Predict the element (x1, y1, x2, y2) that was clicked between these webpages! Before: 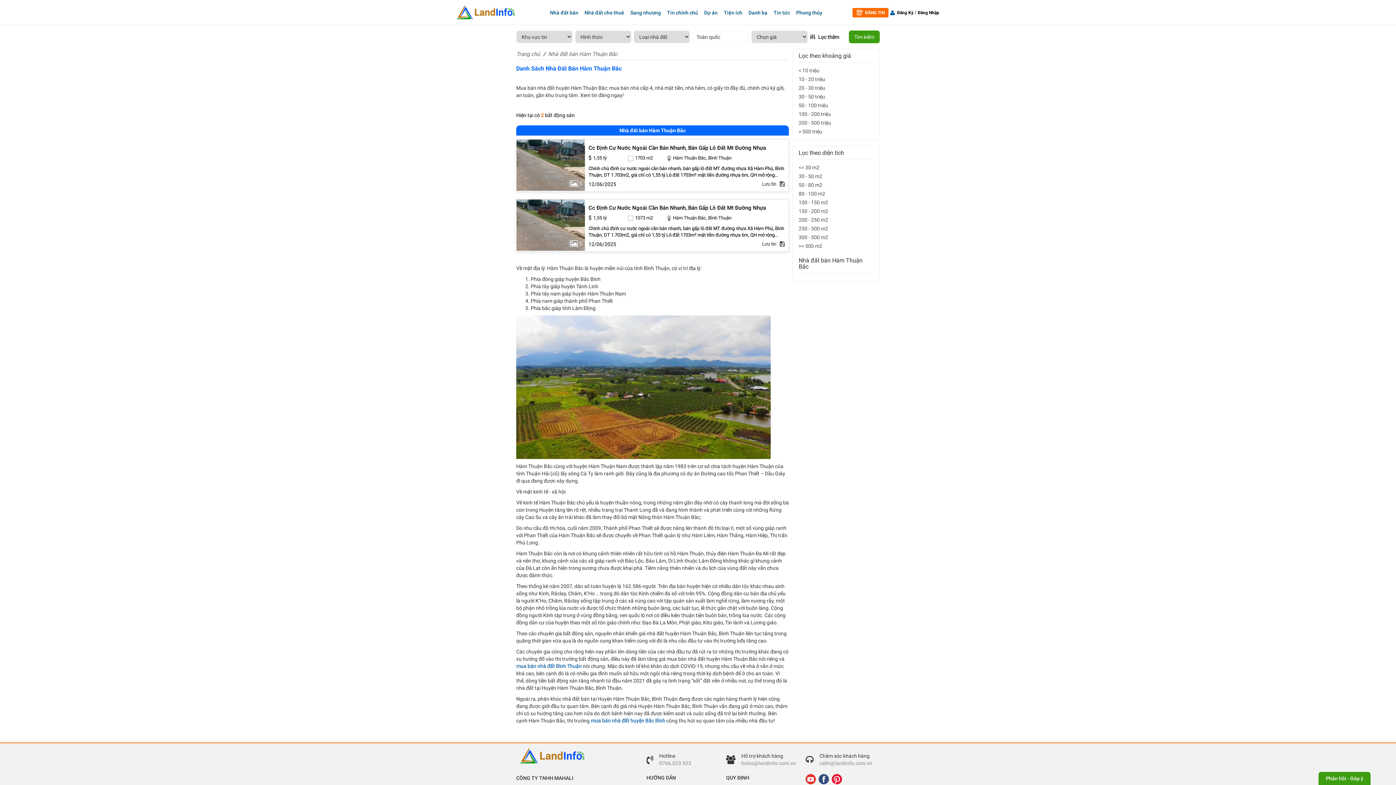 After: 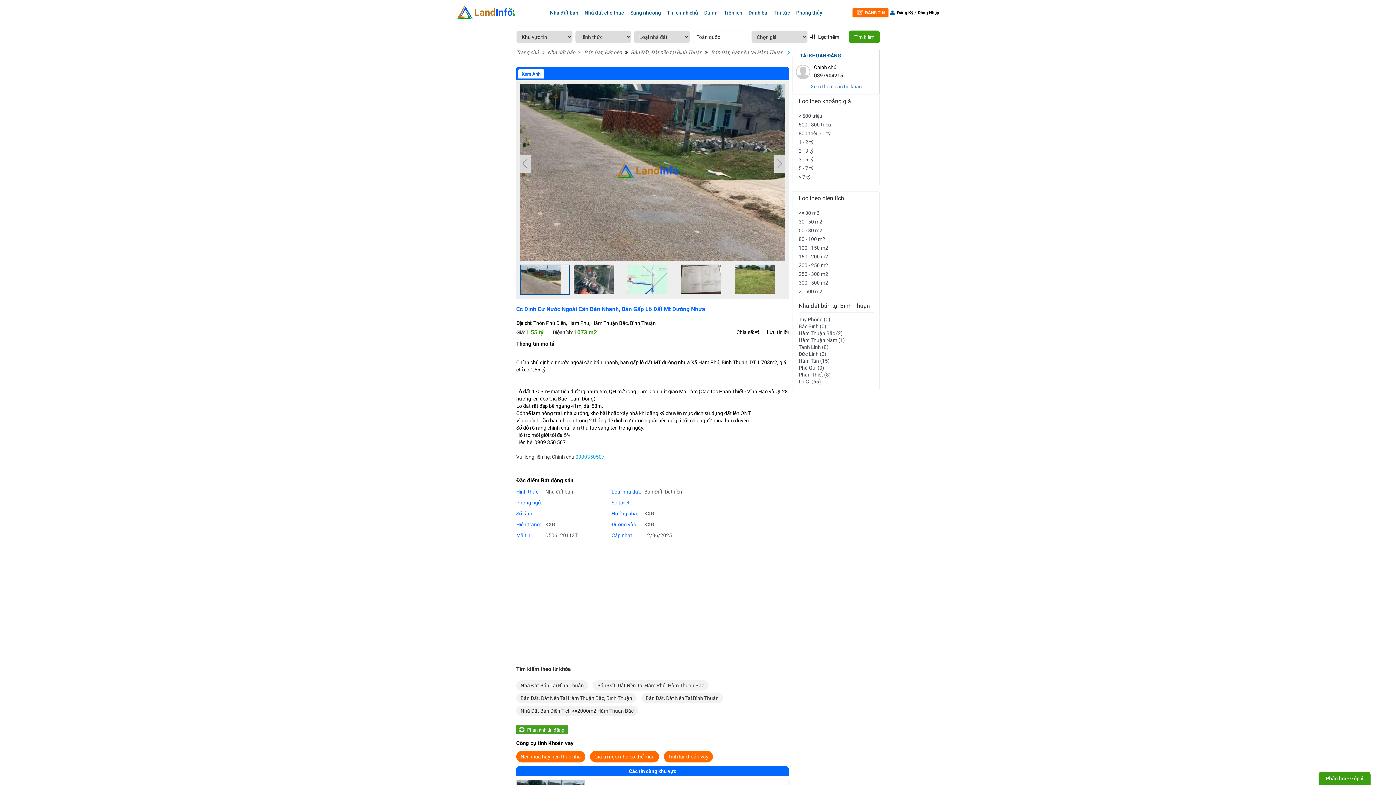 Action: bbox: (516, 221, 585, 227)